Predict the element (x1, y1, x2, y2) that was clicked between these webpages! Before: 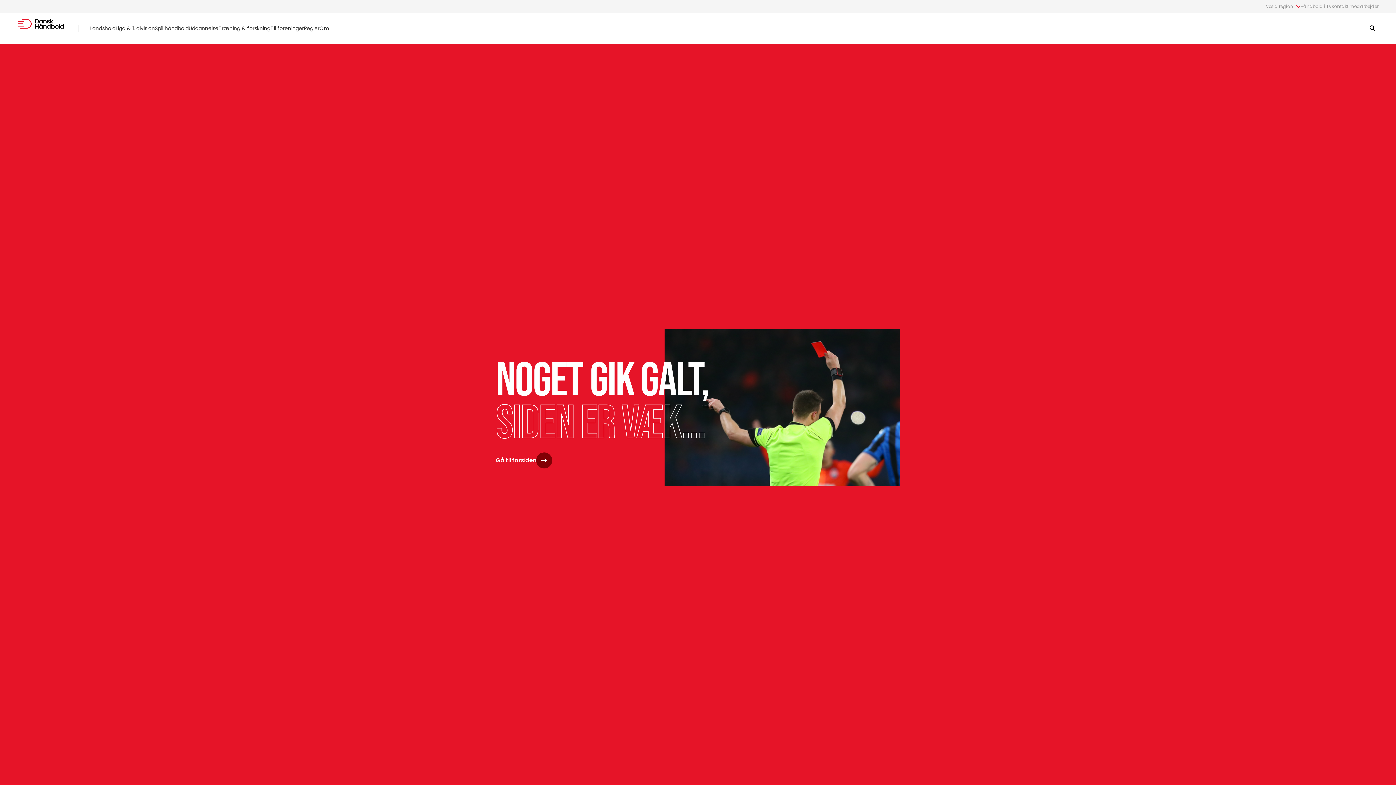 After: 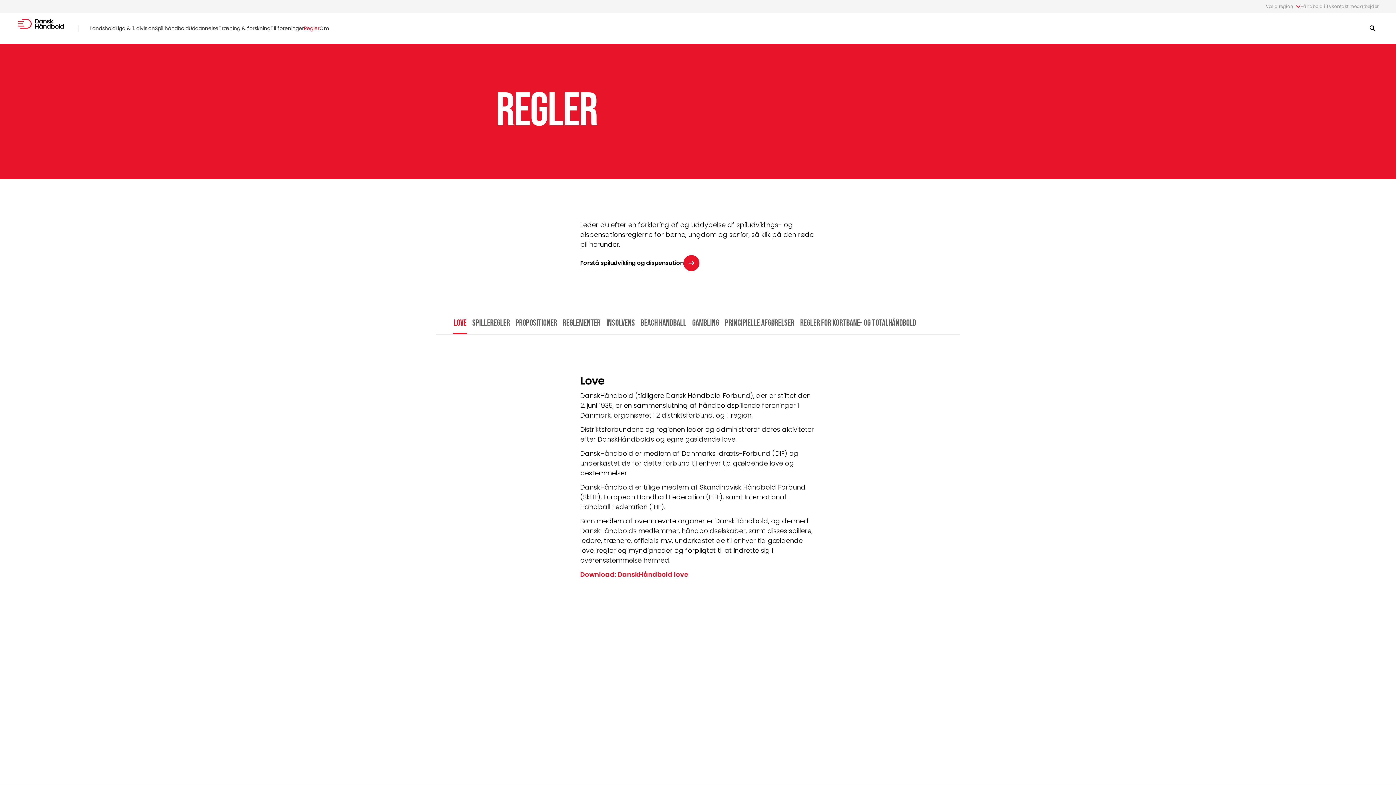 Action: bbox: (304, 24, 319, 32) label: Regler